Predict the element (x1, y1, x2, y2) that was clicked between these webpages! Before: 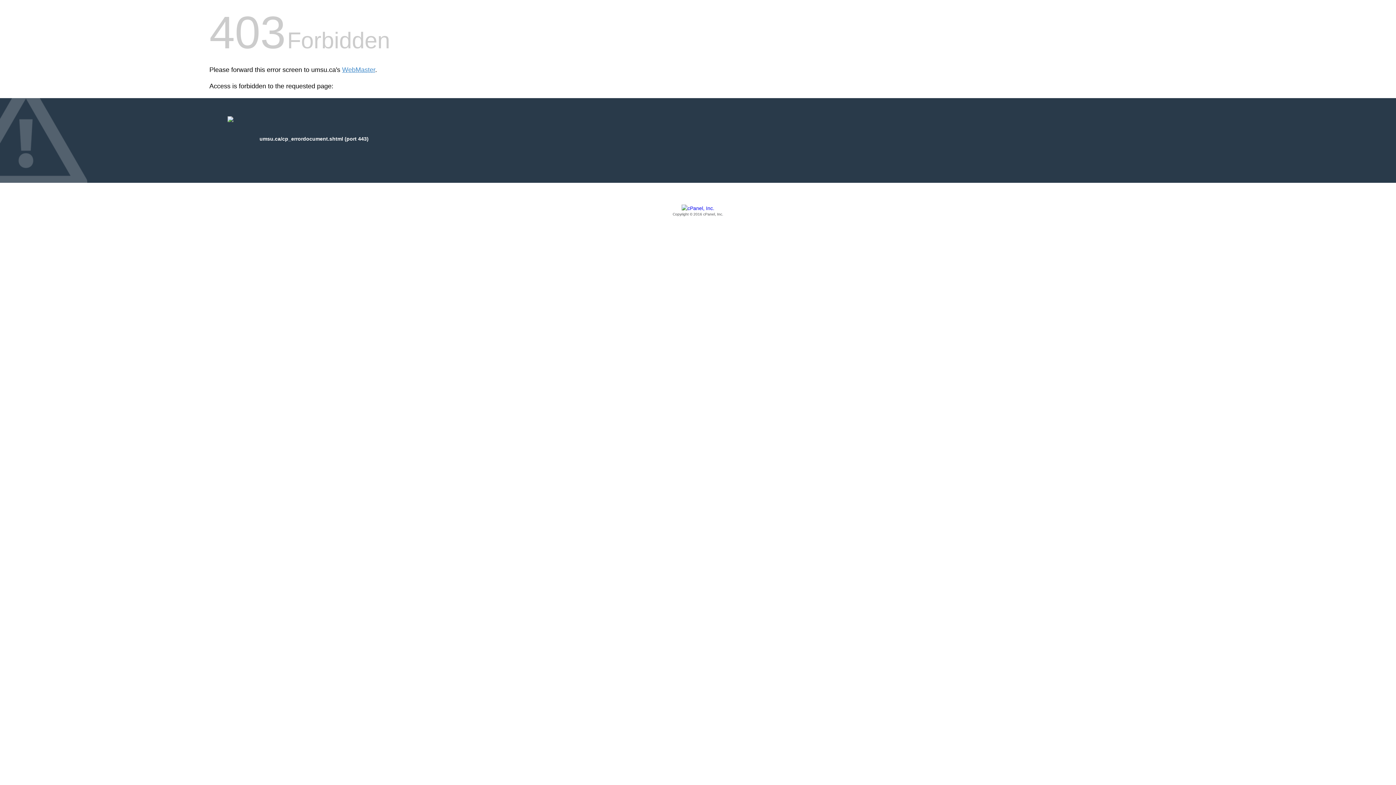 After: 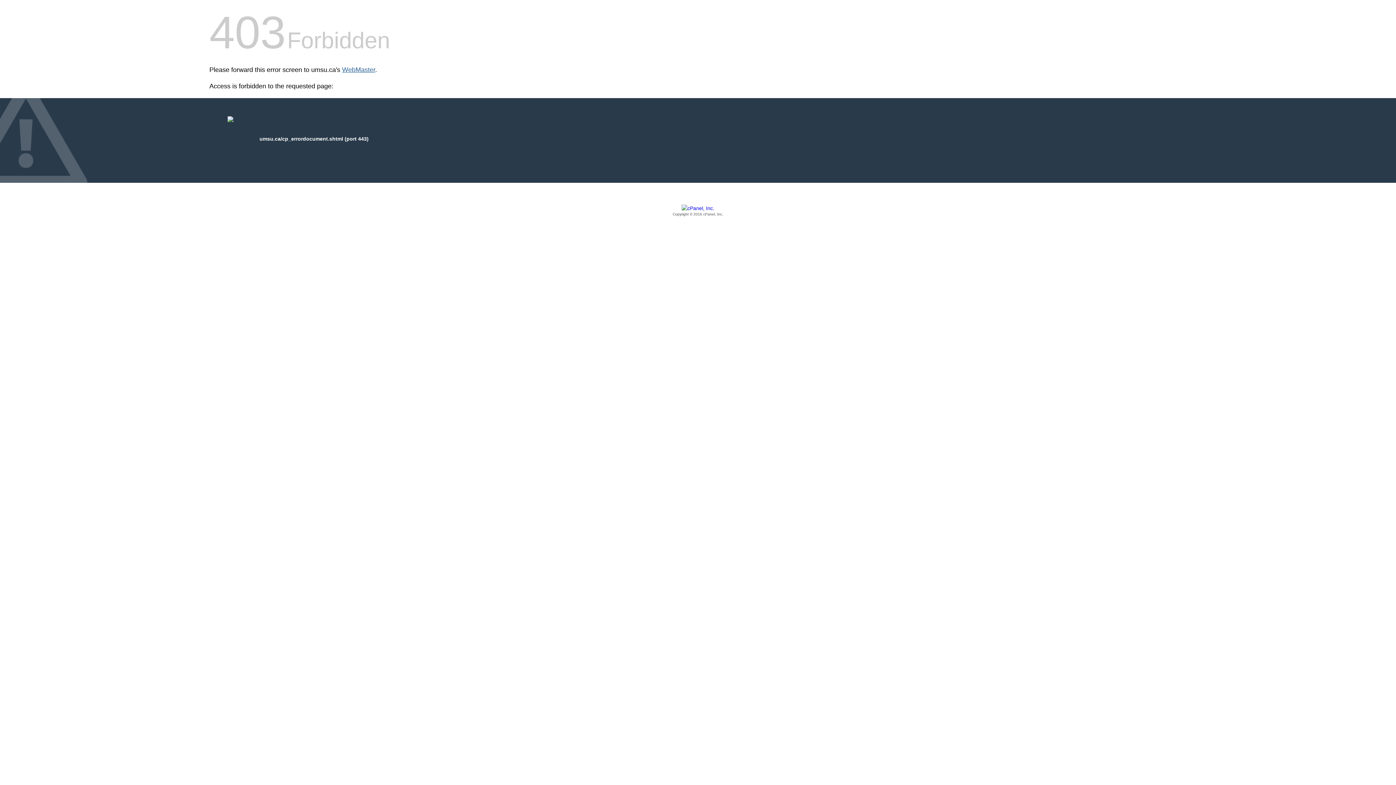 Action: bbox: (342, 66, 375, 73) label: WebMaster